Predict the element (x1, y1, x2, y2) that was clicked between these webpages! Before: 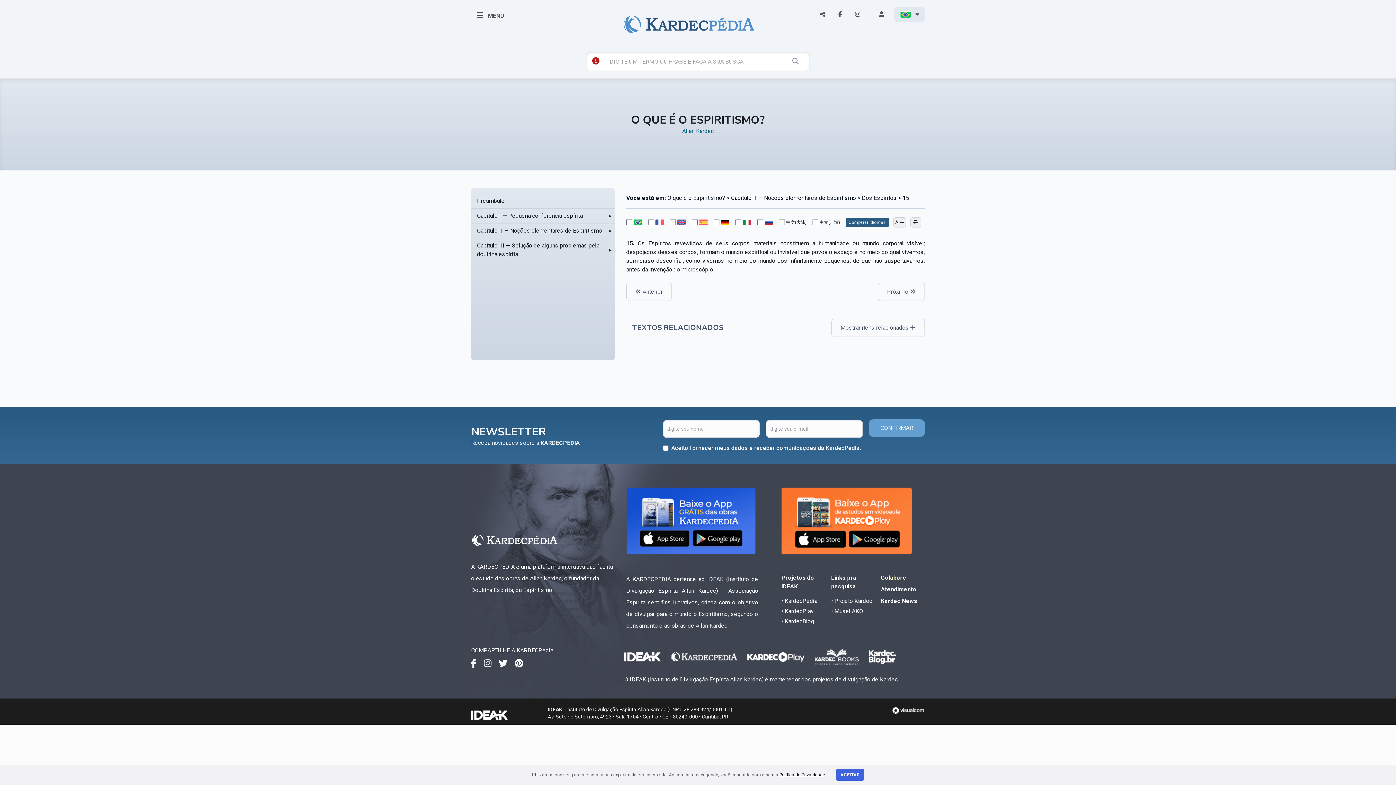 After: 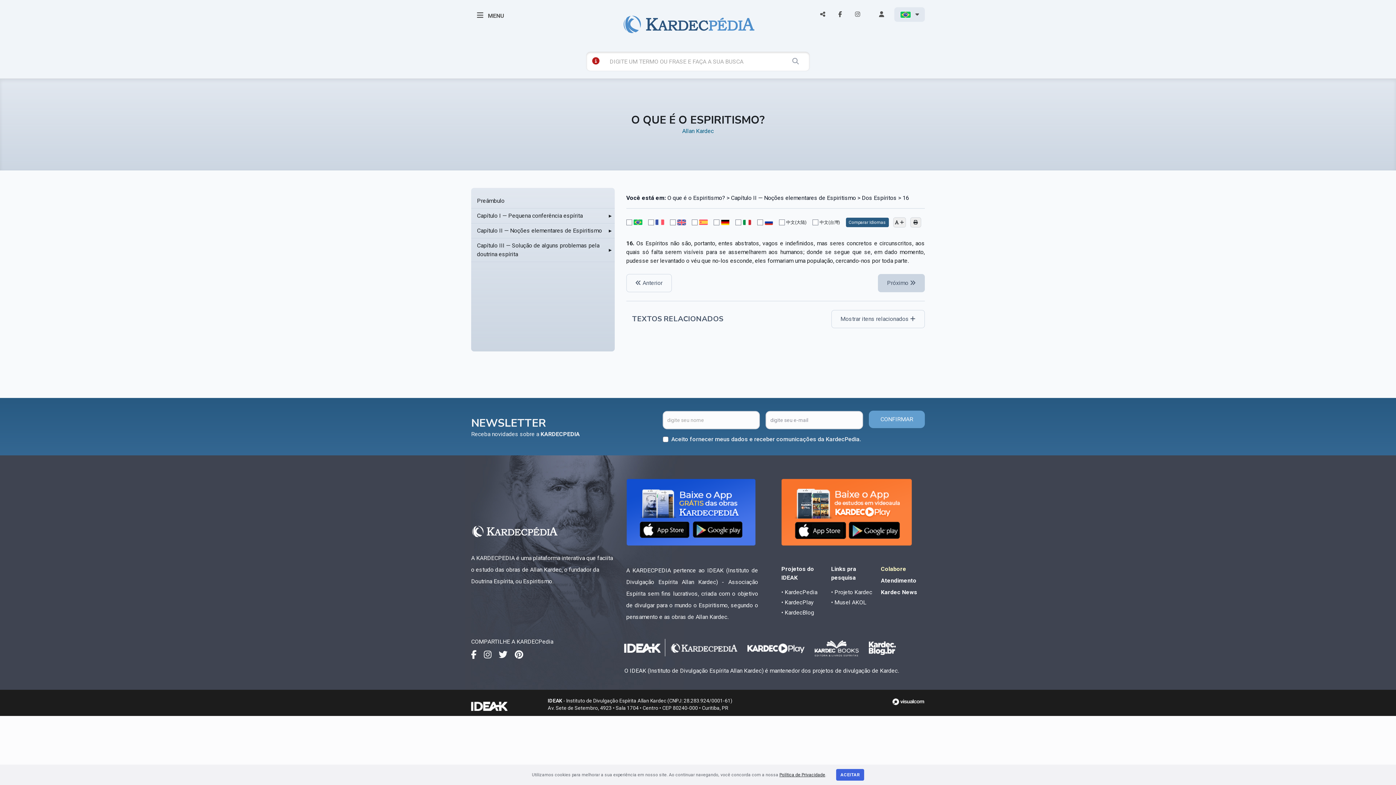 Action: label: Próximo  bbox: (878, 282, 925, 301)